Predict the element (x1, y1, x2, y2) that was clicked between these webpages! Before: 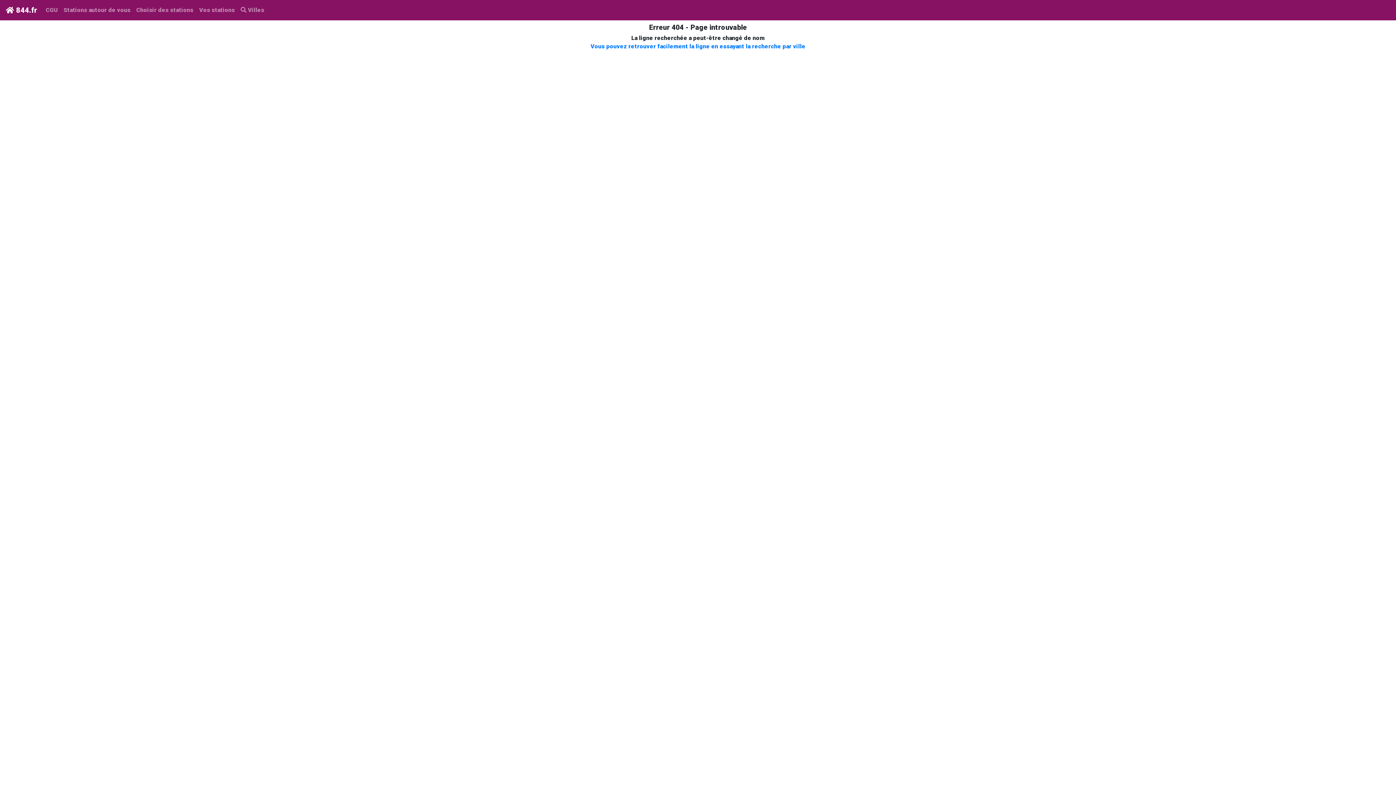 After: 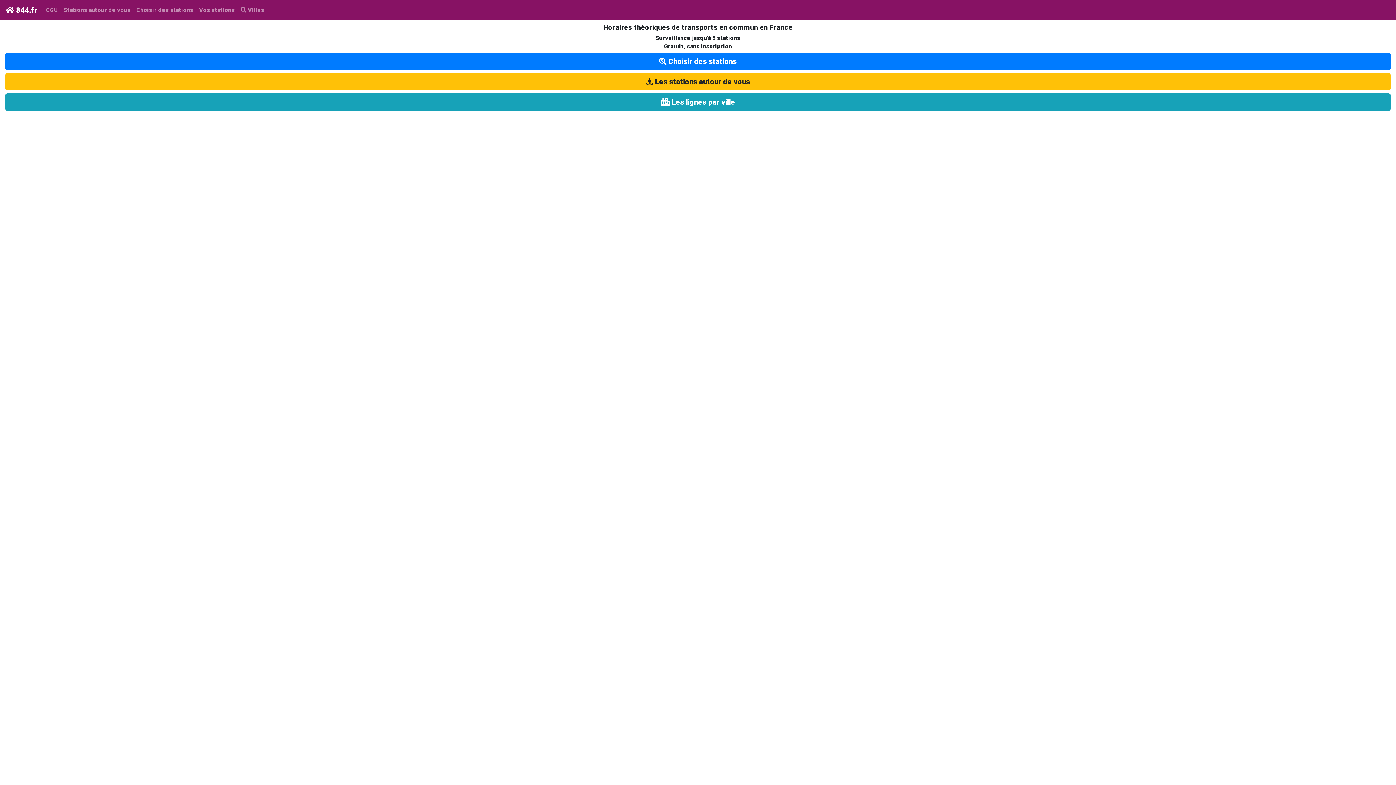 Action: bbox: (5, 2, 37, 17) label:  844.fr